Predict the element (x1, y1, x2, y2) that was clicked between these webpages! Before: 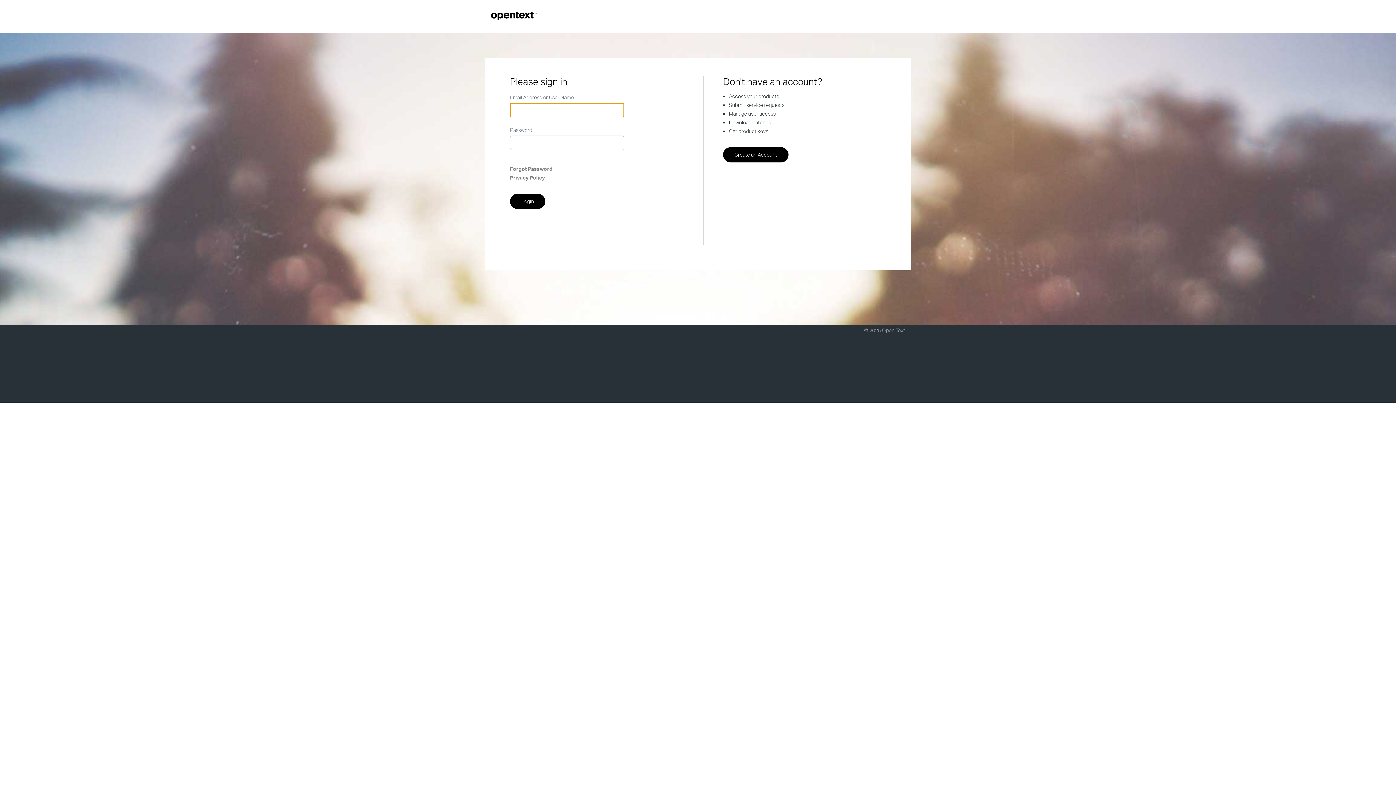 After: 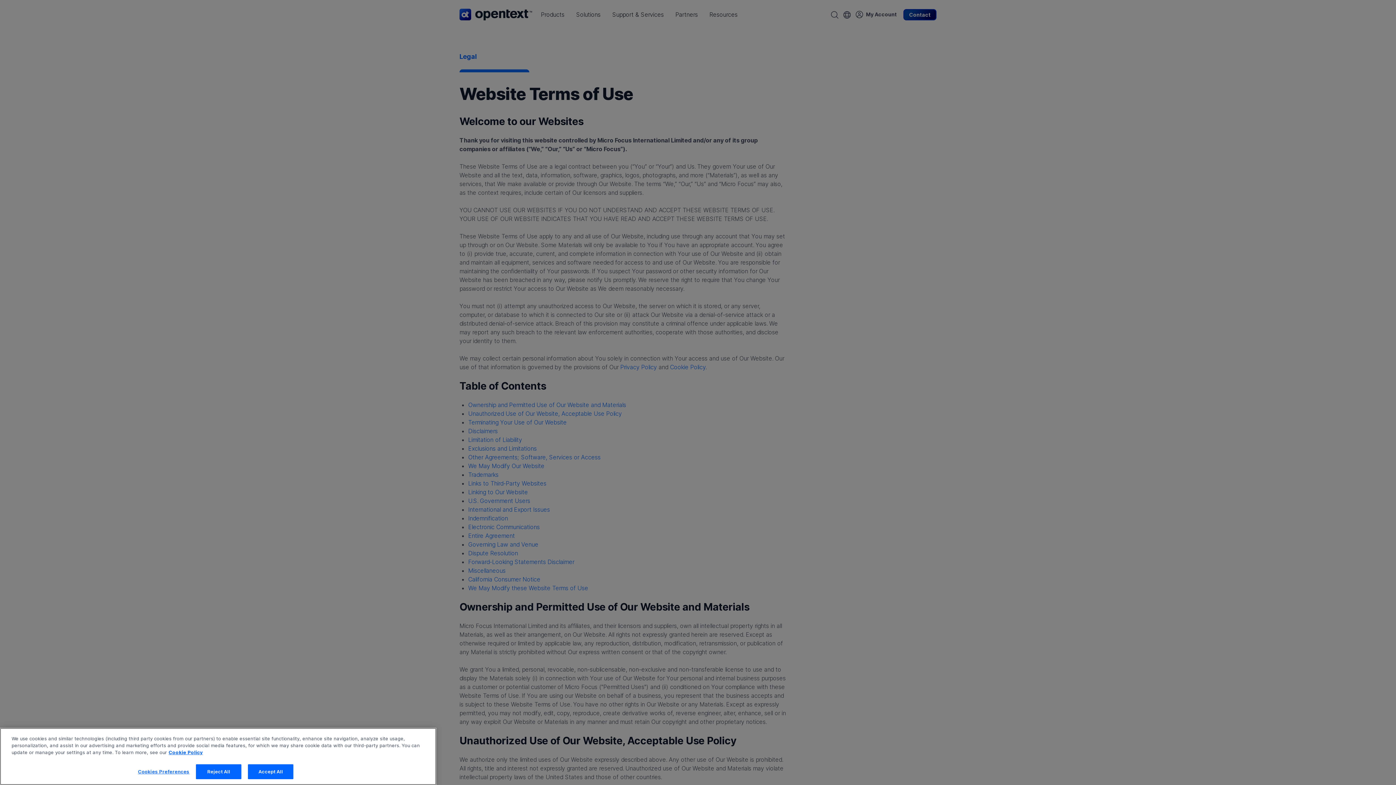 Action: label: Privacy Policy bbox: (510, 174, 545, 180)